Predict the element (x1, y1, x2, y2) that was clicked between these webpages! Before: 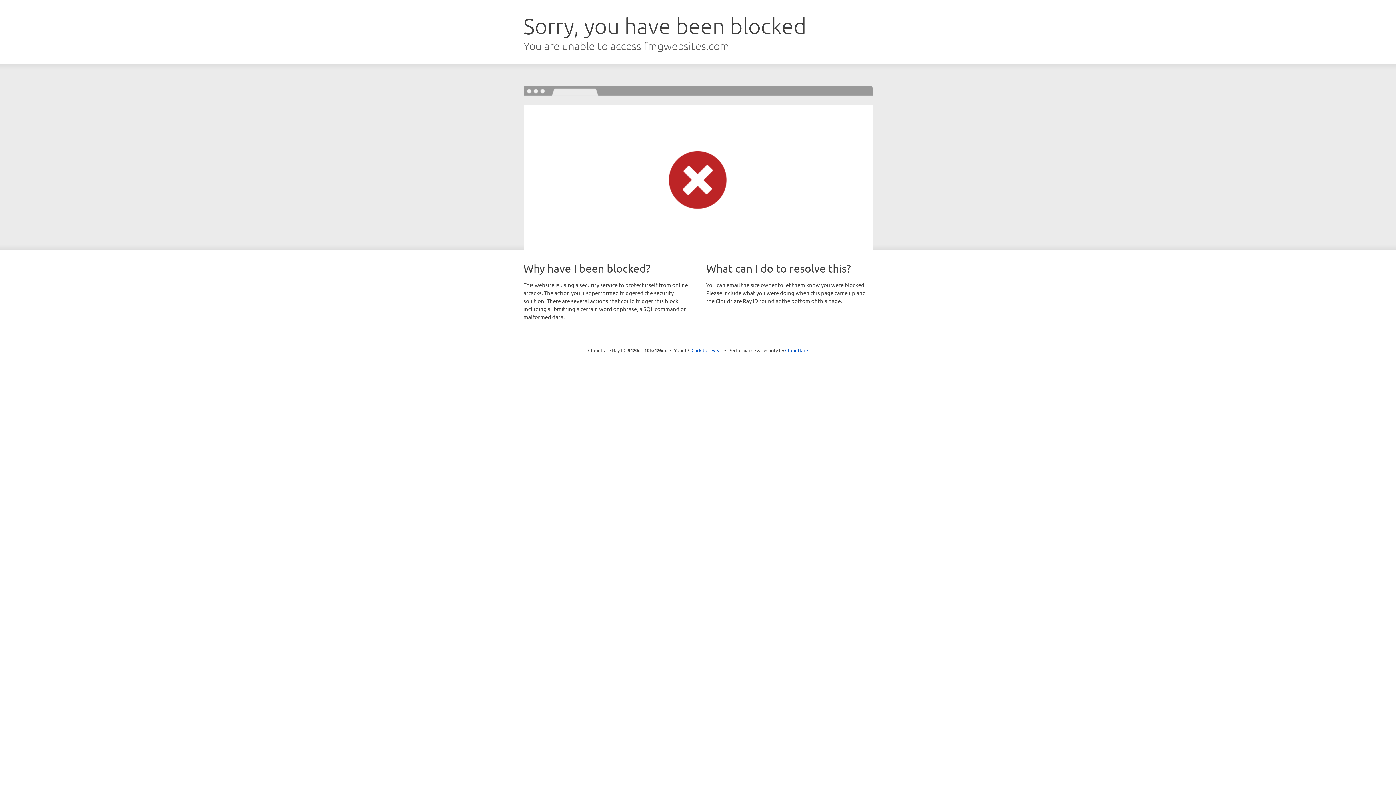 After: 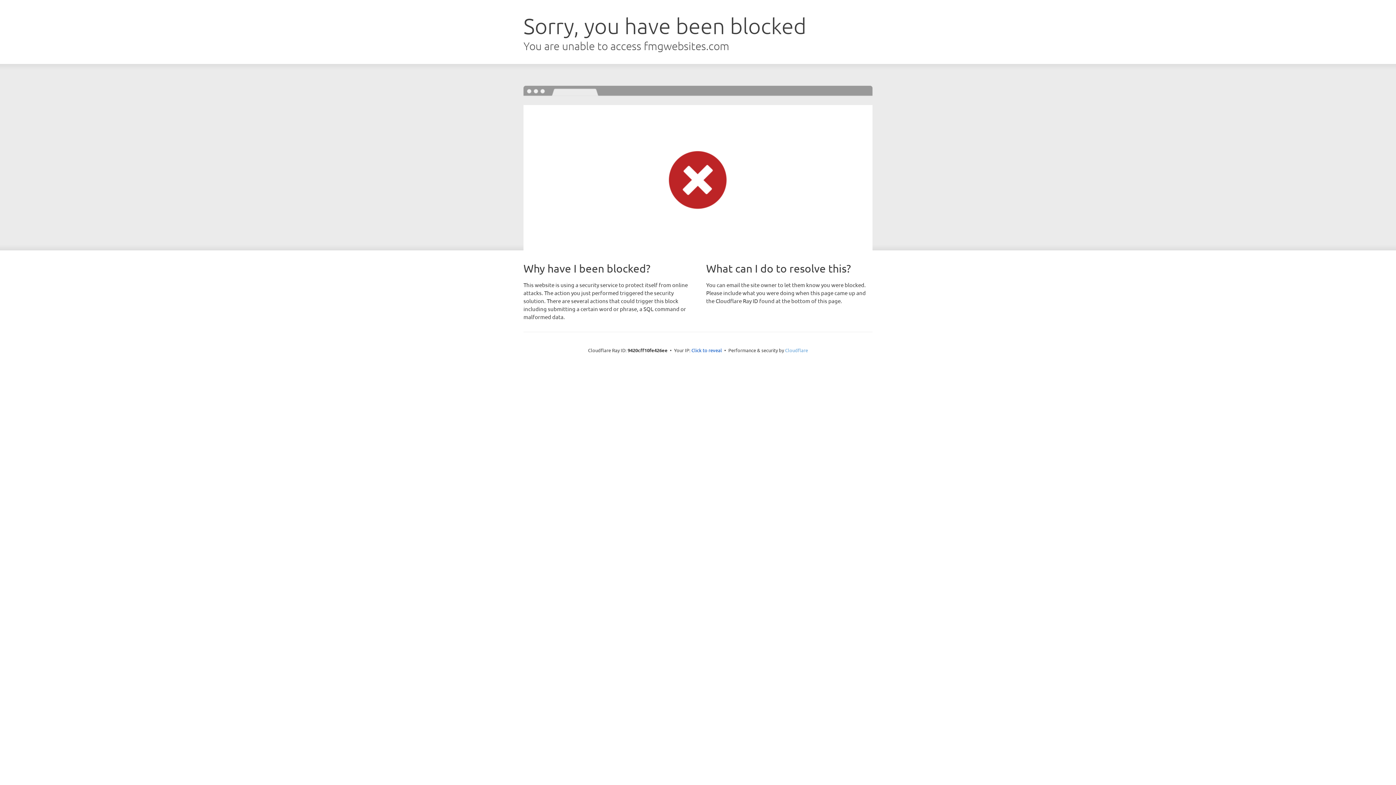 Action: label: Cloudflare bbox: (785, 347, 808, 353)